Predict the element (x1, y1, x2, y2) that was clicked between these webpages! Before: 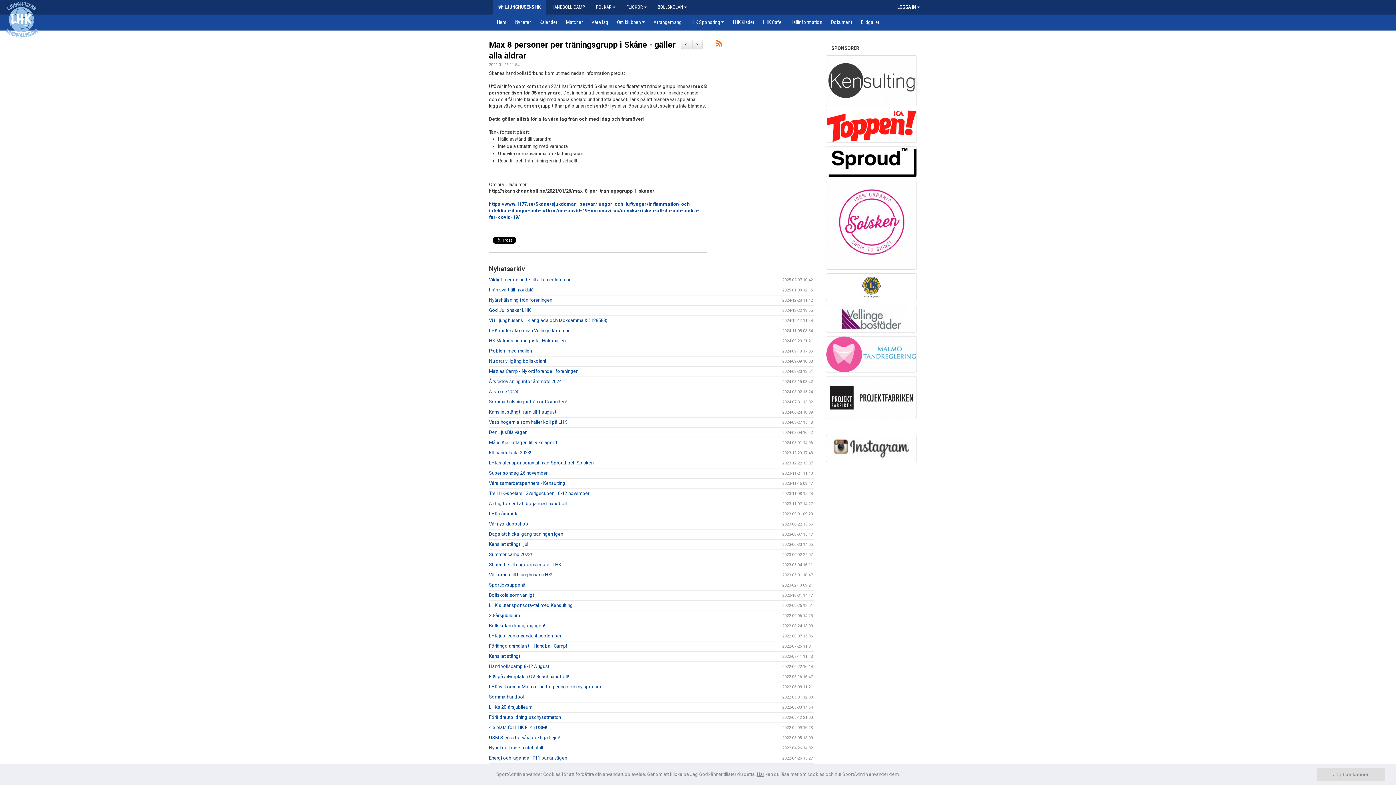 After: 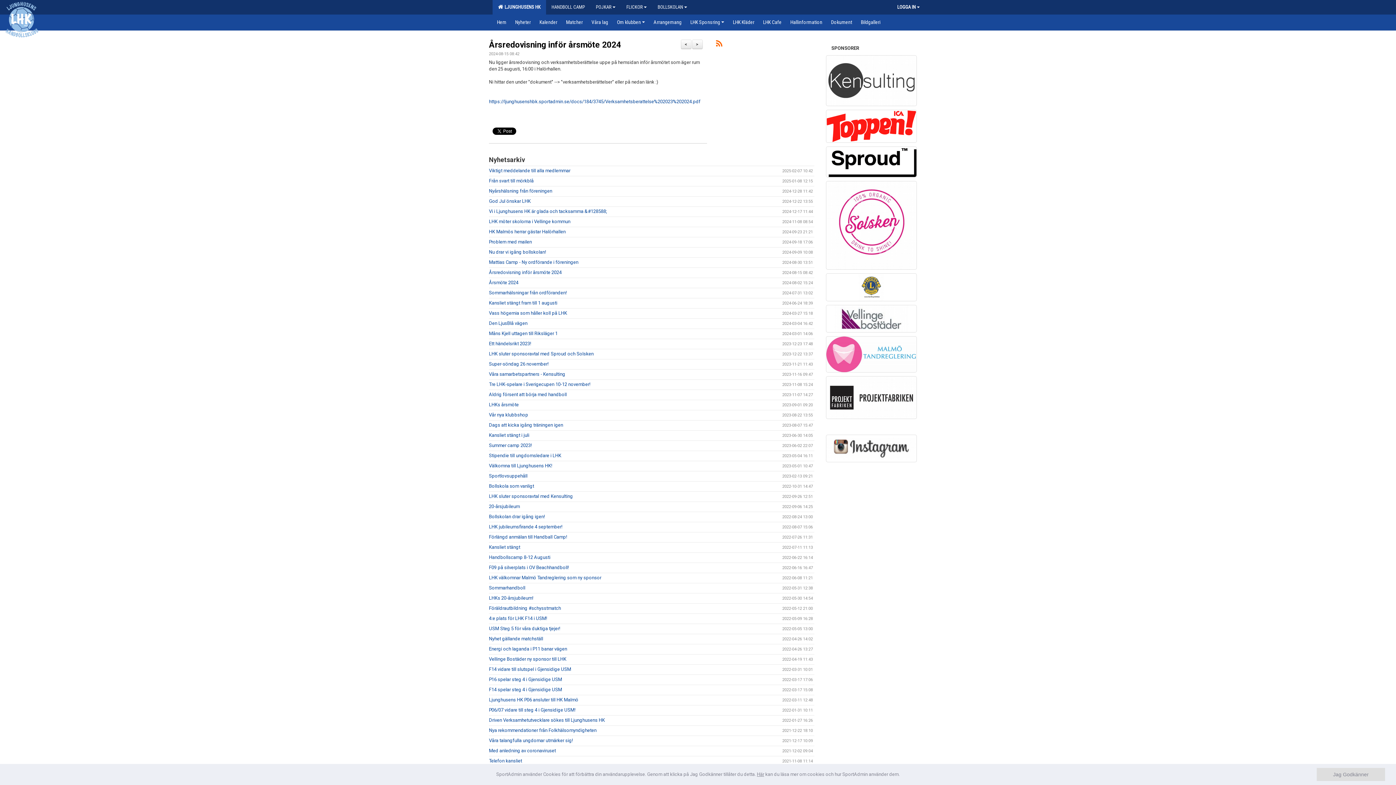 Action: bbox: (489, 378, 561, 384) label: Årsredovisning inför årsmöte 2024